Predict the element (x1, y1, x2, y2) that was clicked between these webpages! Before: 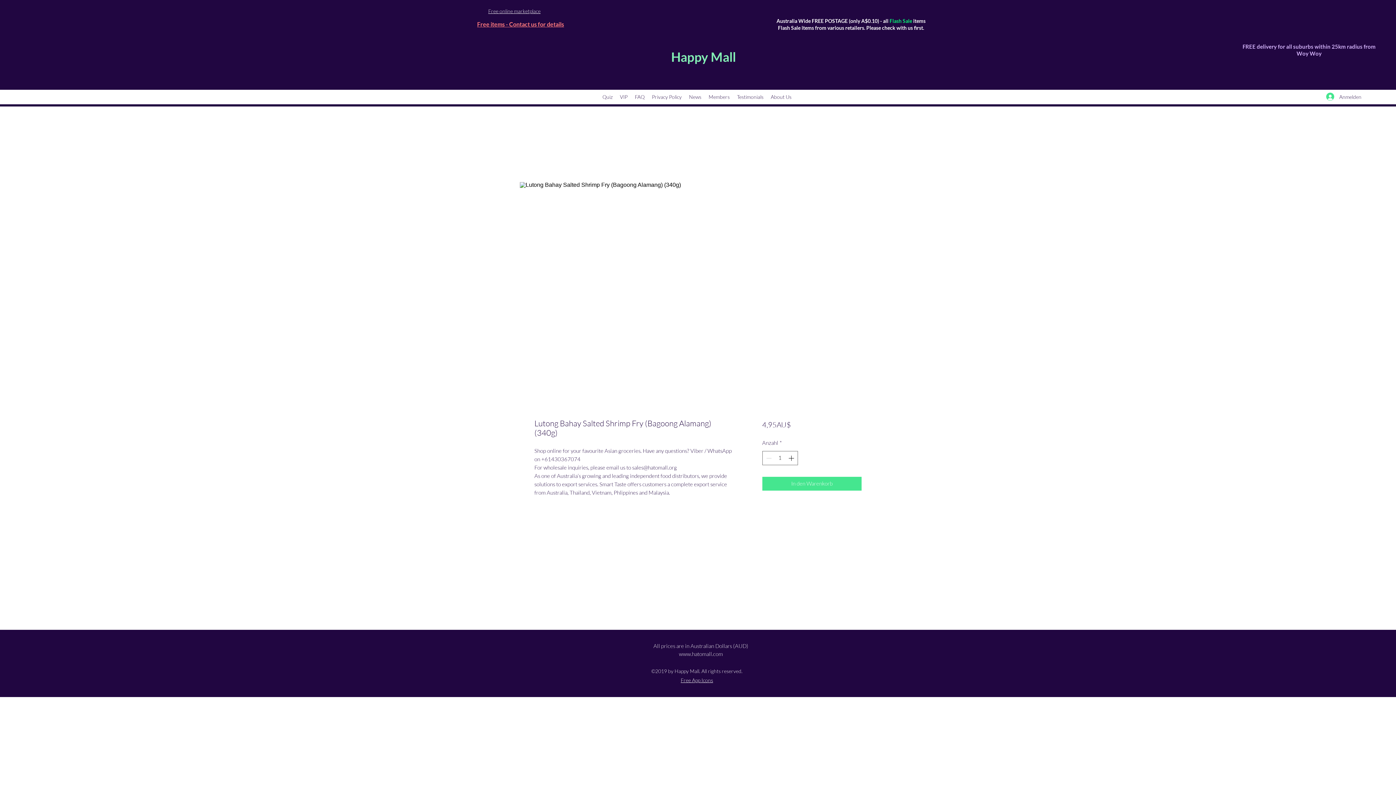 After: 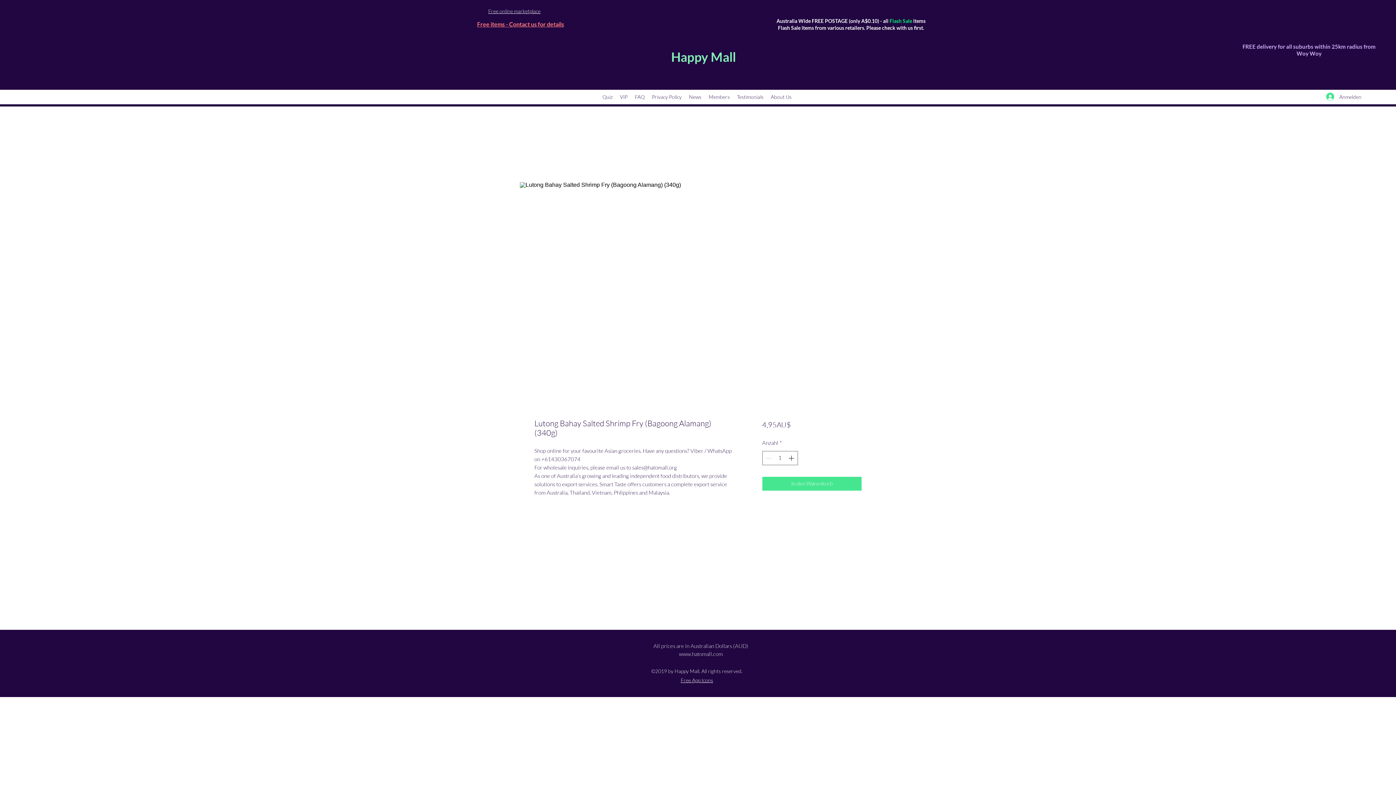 Action: bbox: (488, 8, 540, 14) label: Free online marketplace